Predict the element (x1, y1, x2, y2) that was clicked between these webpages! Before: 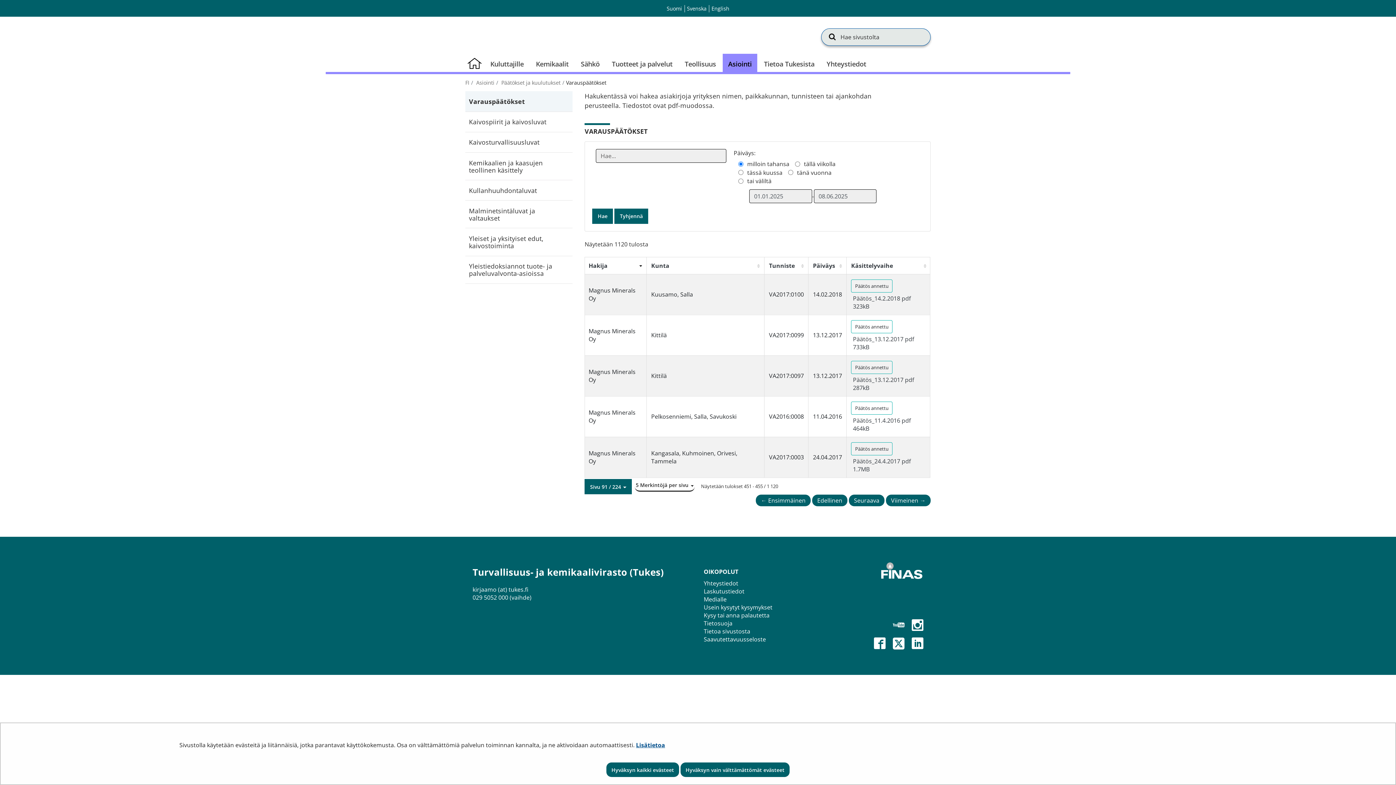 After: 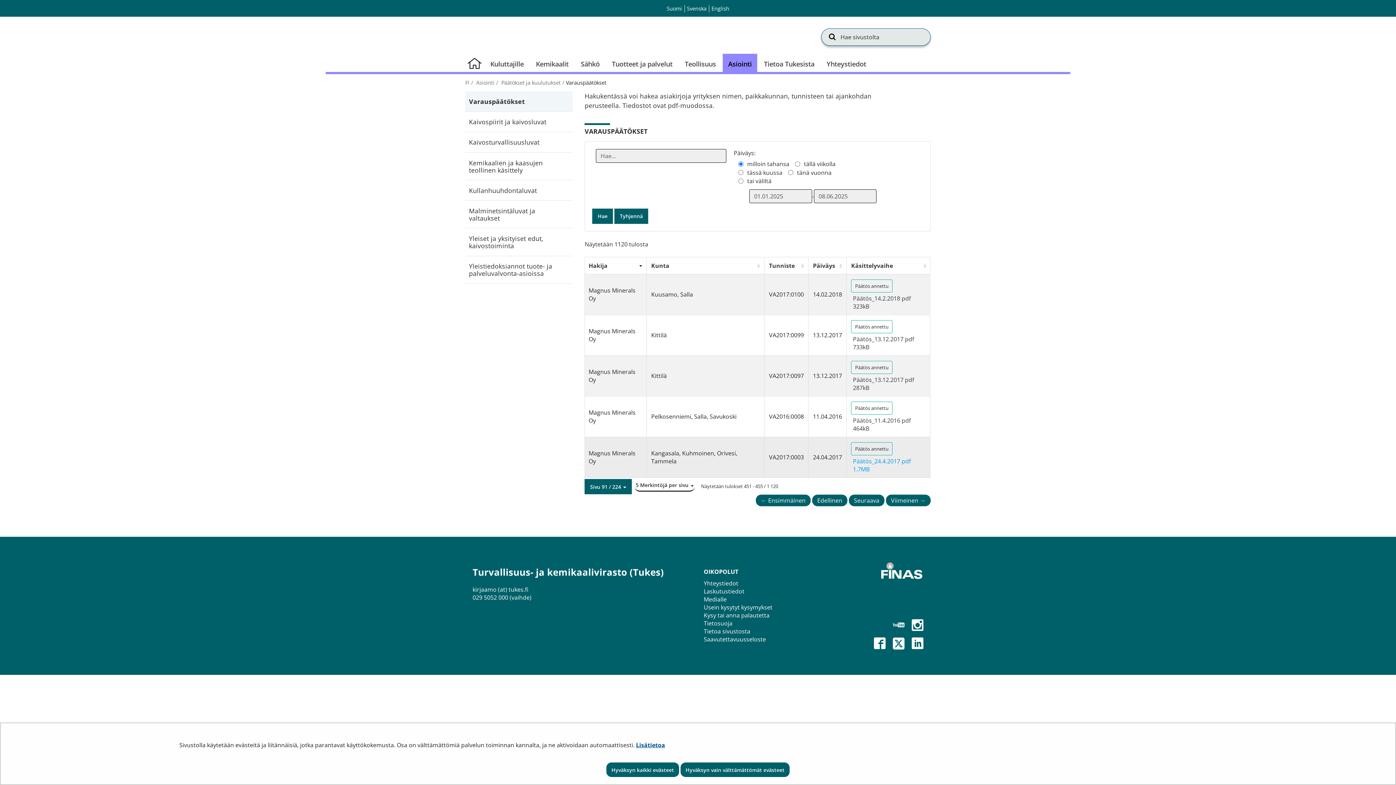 Action: bbox: (853, 457, 910, 473) label: Päätös_24.4.2017 pdf 1.7MB
Tiedosto avautuu uudessa välilehdessä